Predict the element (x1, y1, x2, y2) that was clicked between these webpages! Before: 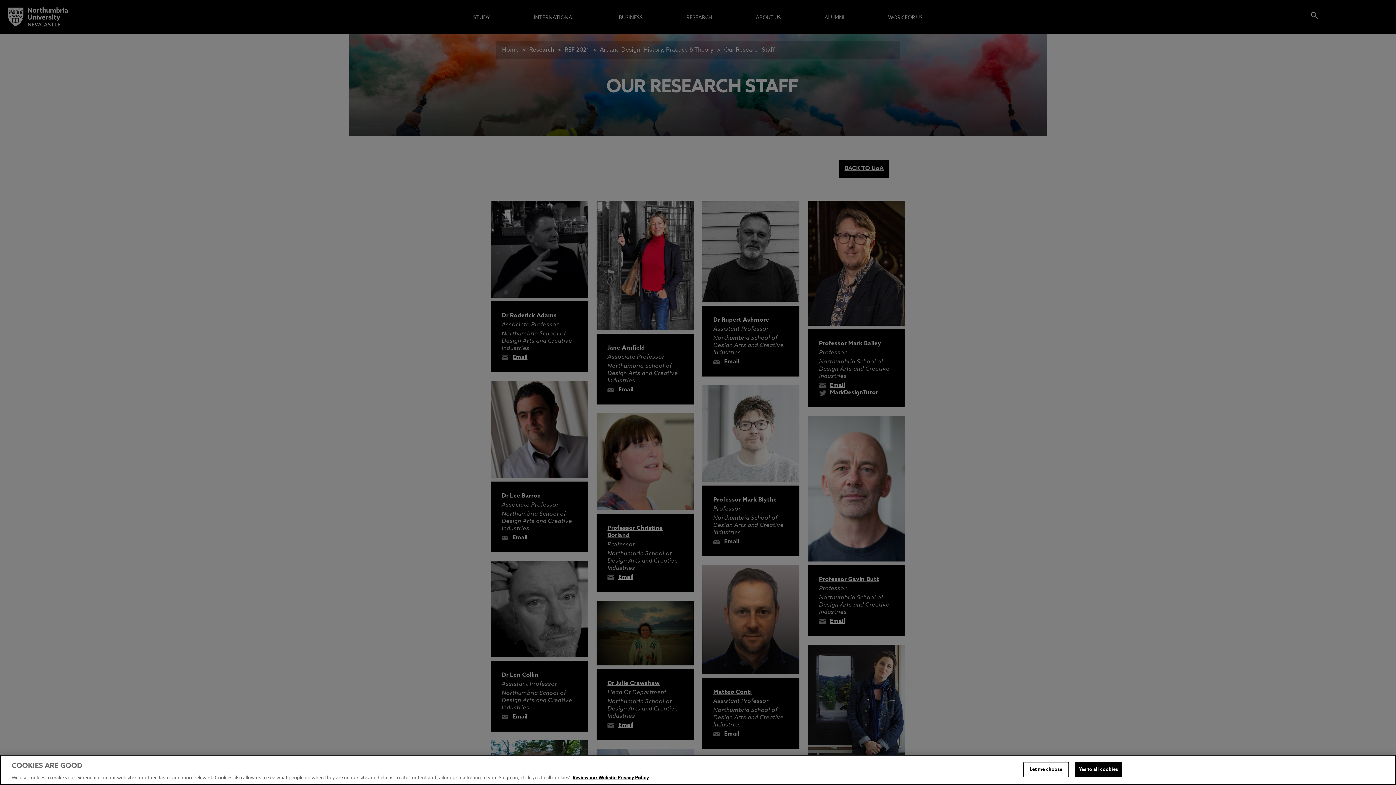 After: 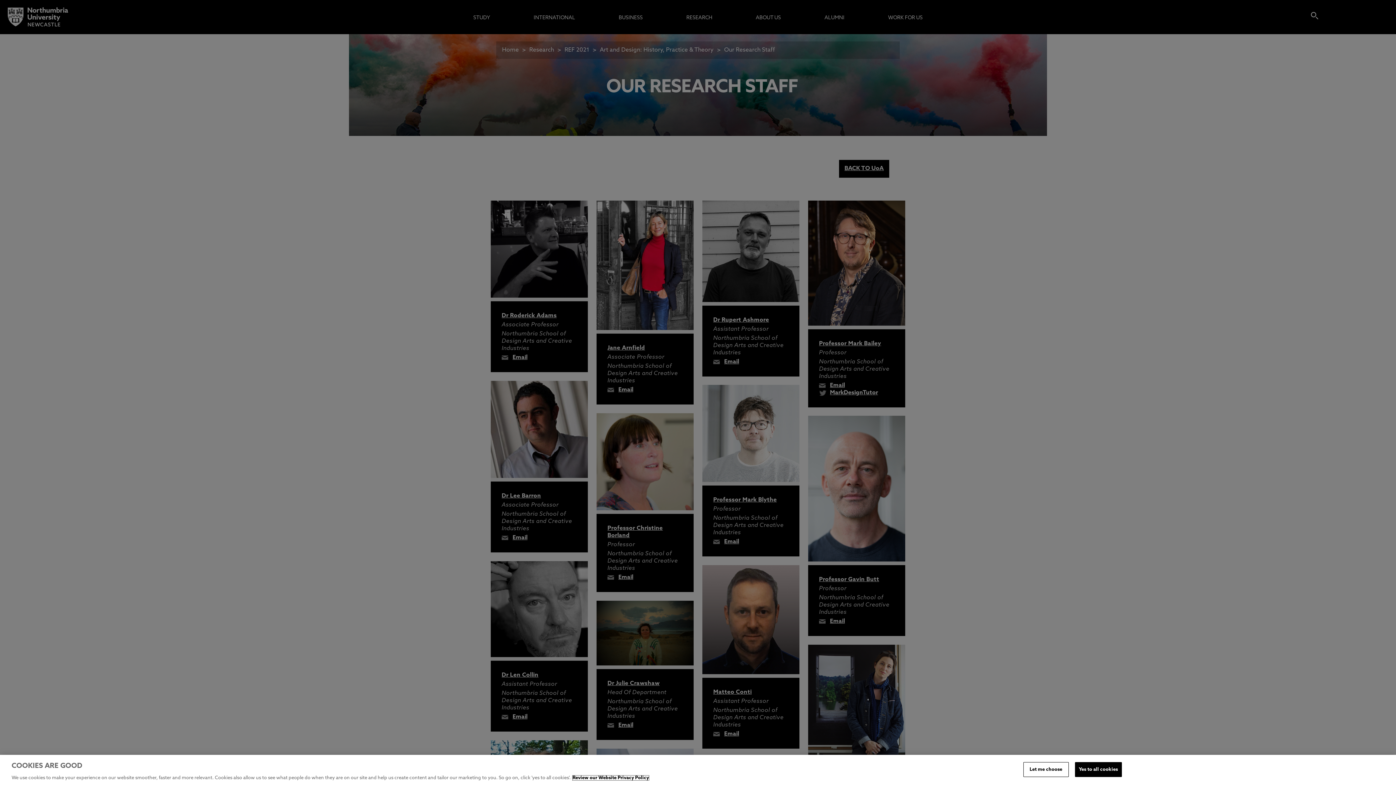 Action: bbox: (572, 776, 649, 780) label: More information about your privacy, opens in a new tab